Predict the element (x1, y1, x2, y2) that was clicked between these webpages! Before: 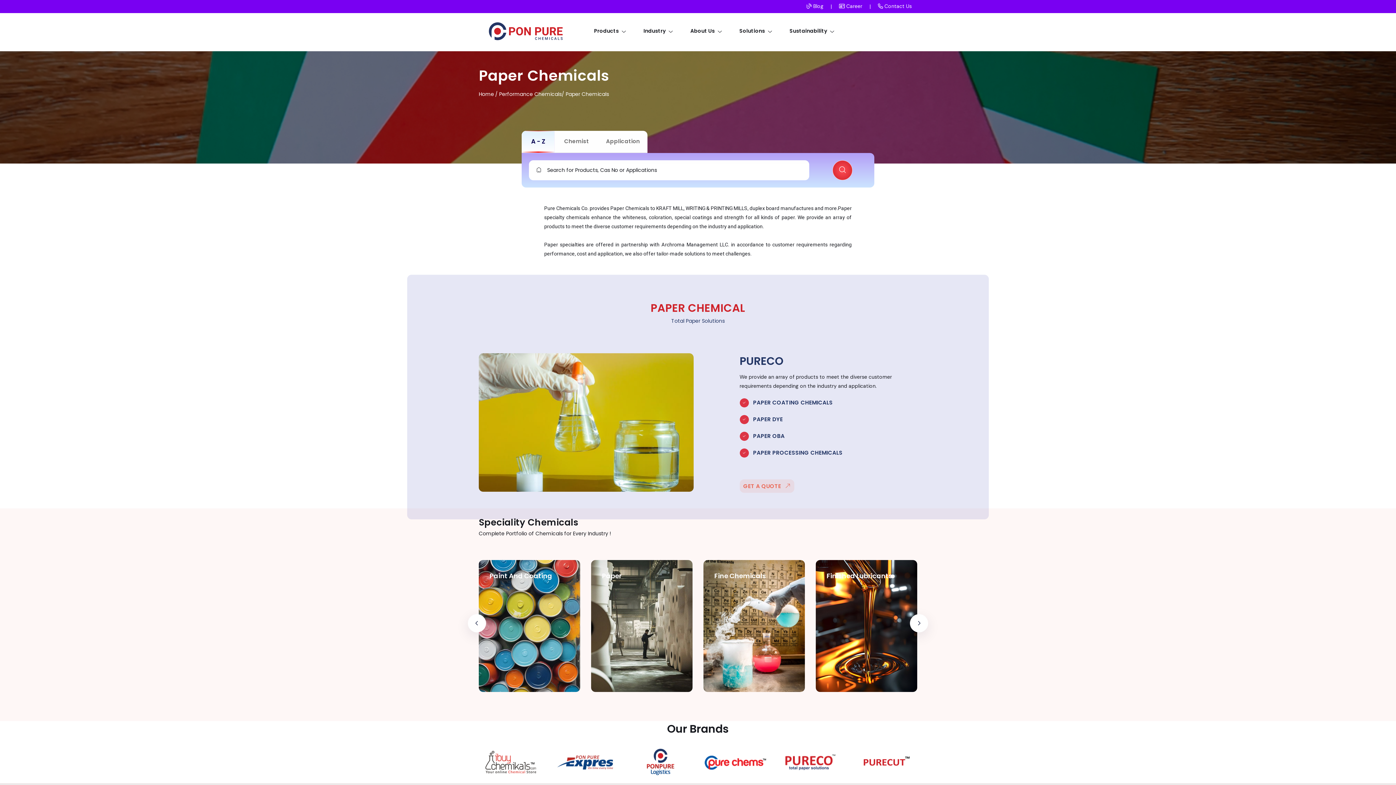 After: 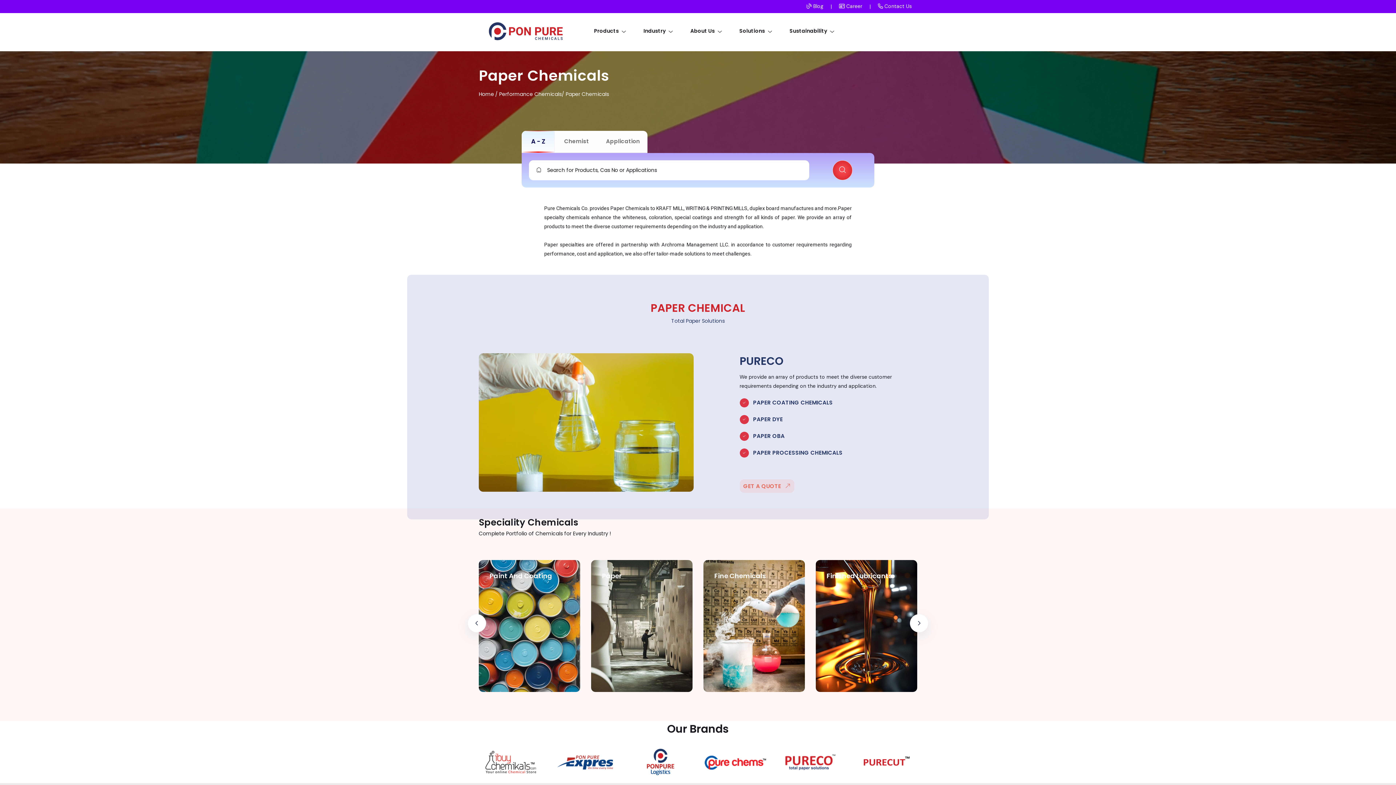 Action: label: Products bbox: (586, 23, 634, 38)